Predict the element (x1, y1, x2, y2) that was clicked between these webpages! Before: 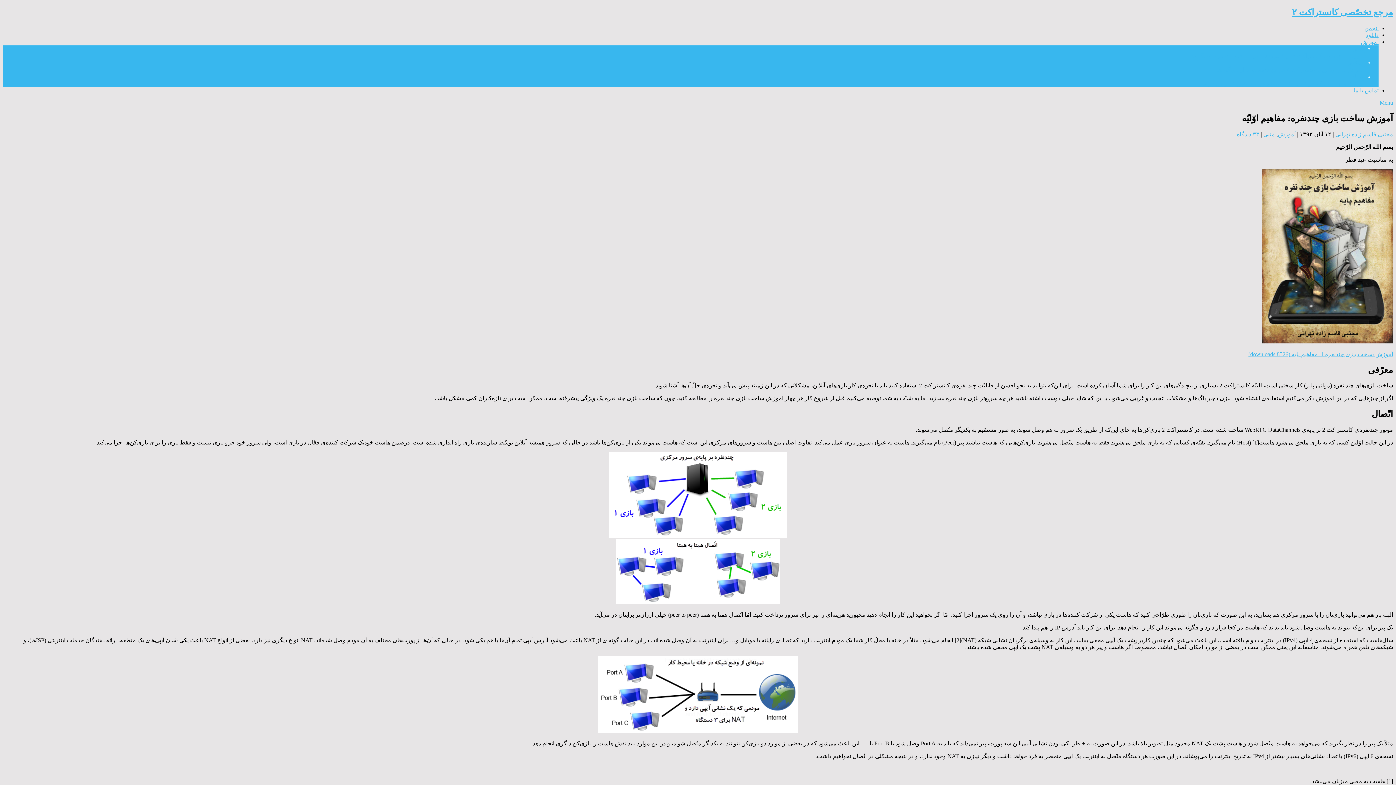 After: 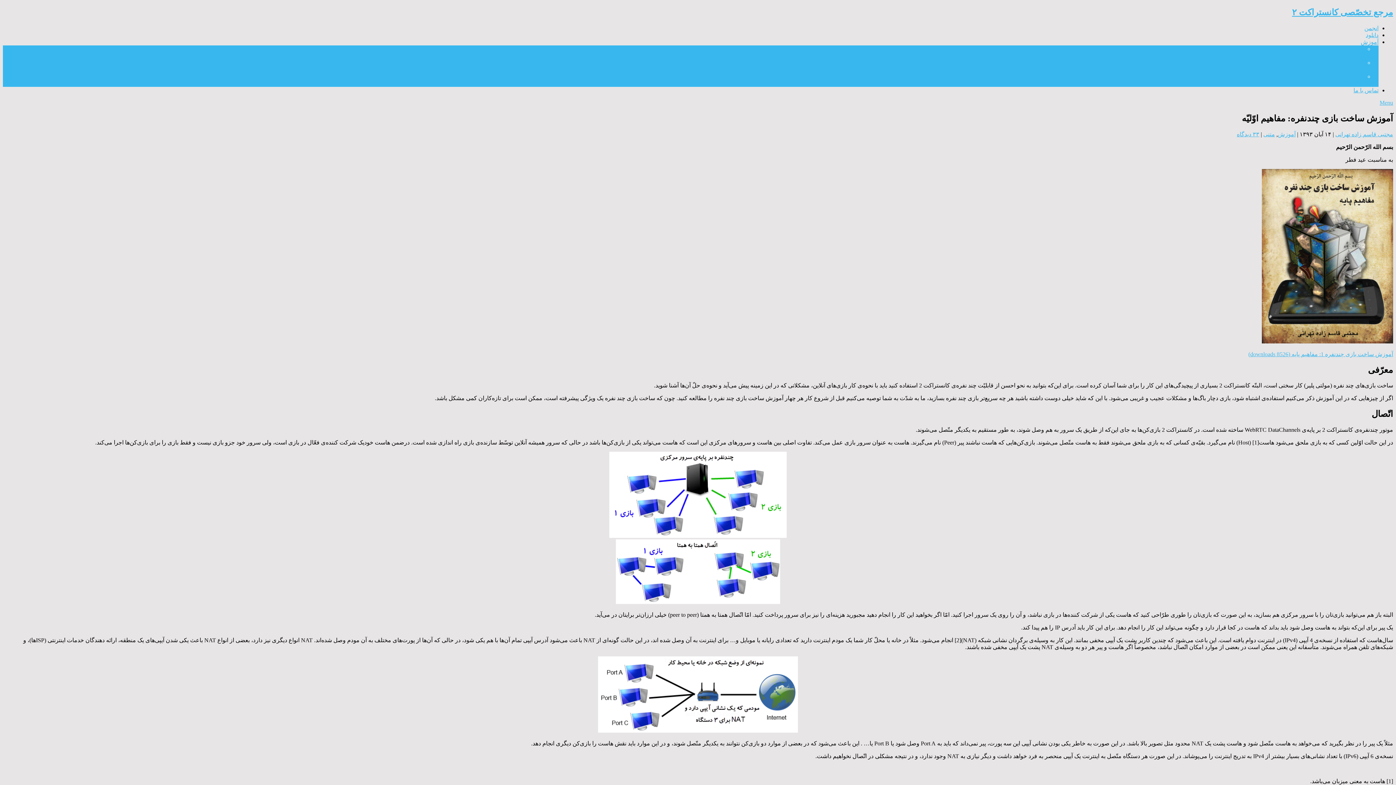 Action: label: Menu bbox: (1380, 99, 1393, 105)